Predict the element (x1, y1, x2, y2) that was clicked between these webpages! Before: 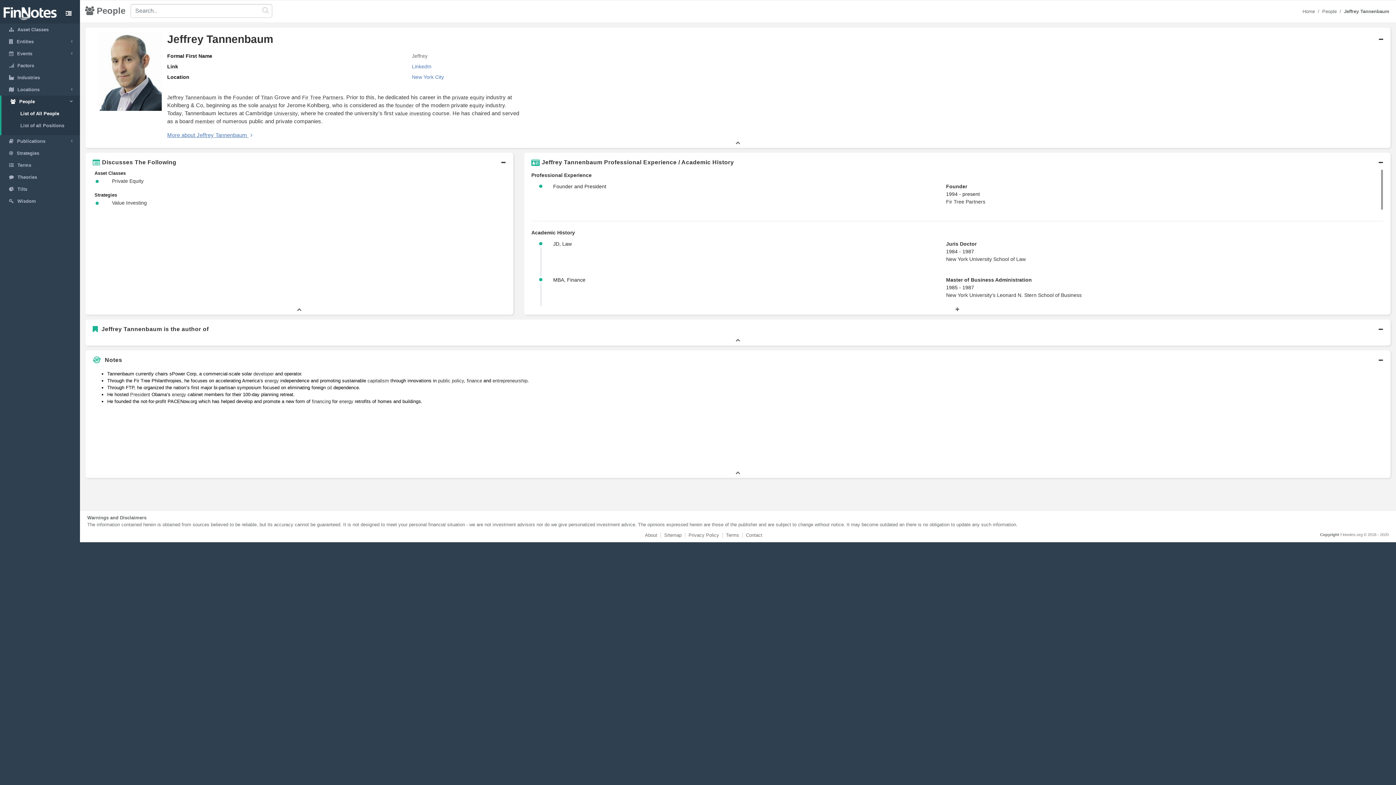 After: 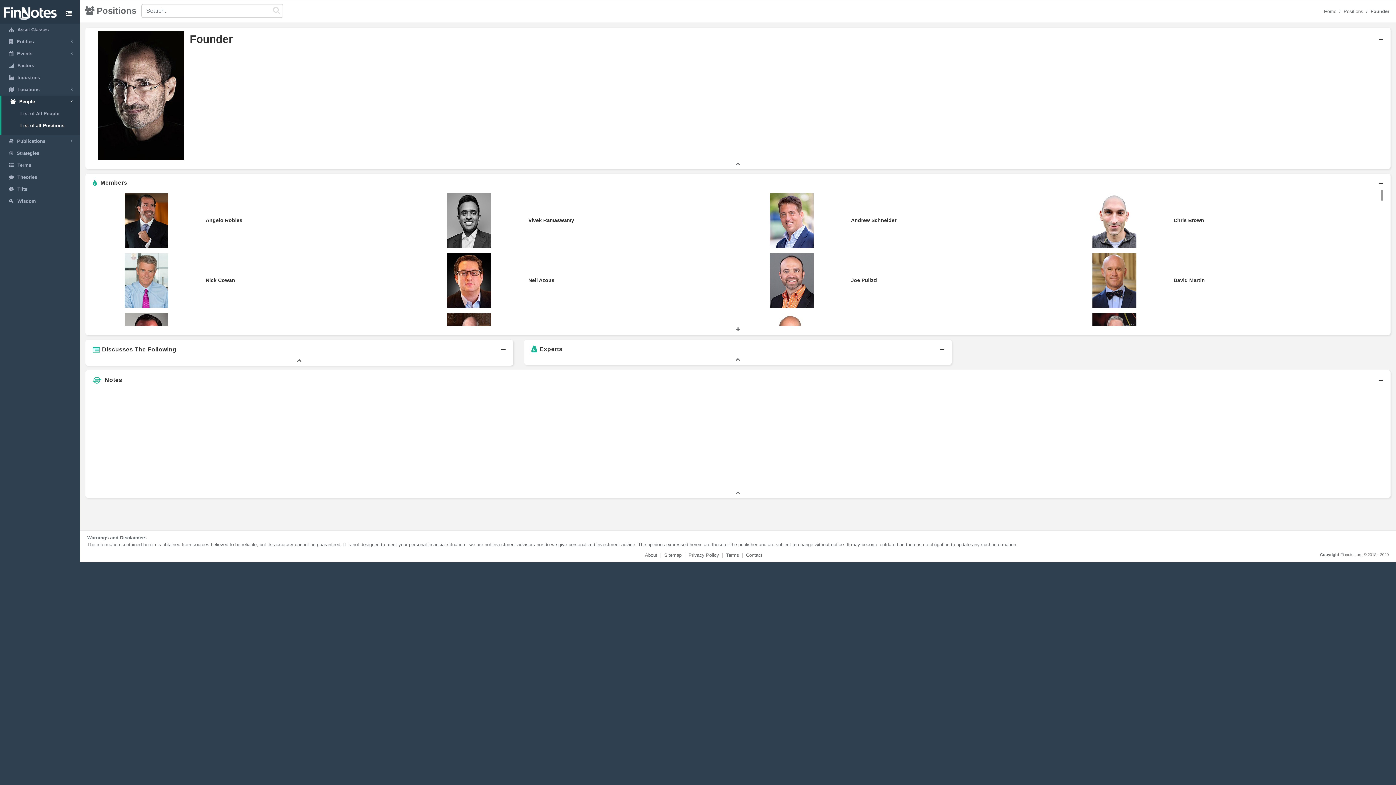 Action: label: Founder bbox: (233, 94, 253, 100)